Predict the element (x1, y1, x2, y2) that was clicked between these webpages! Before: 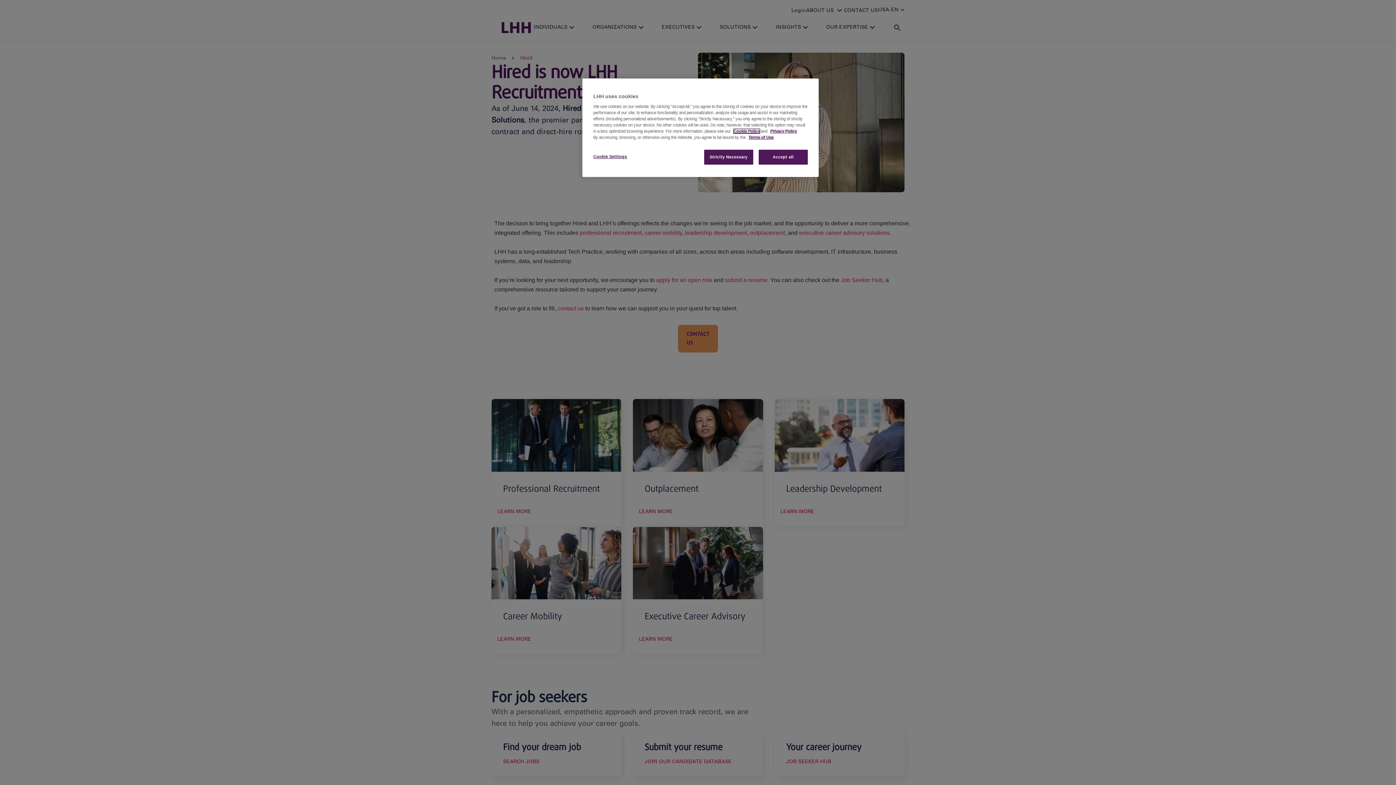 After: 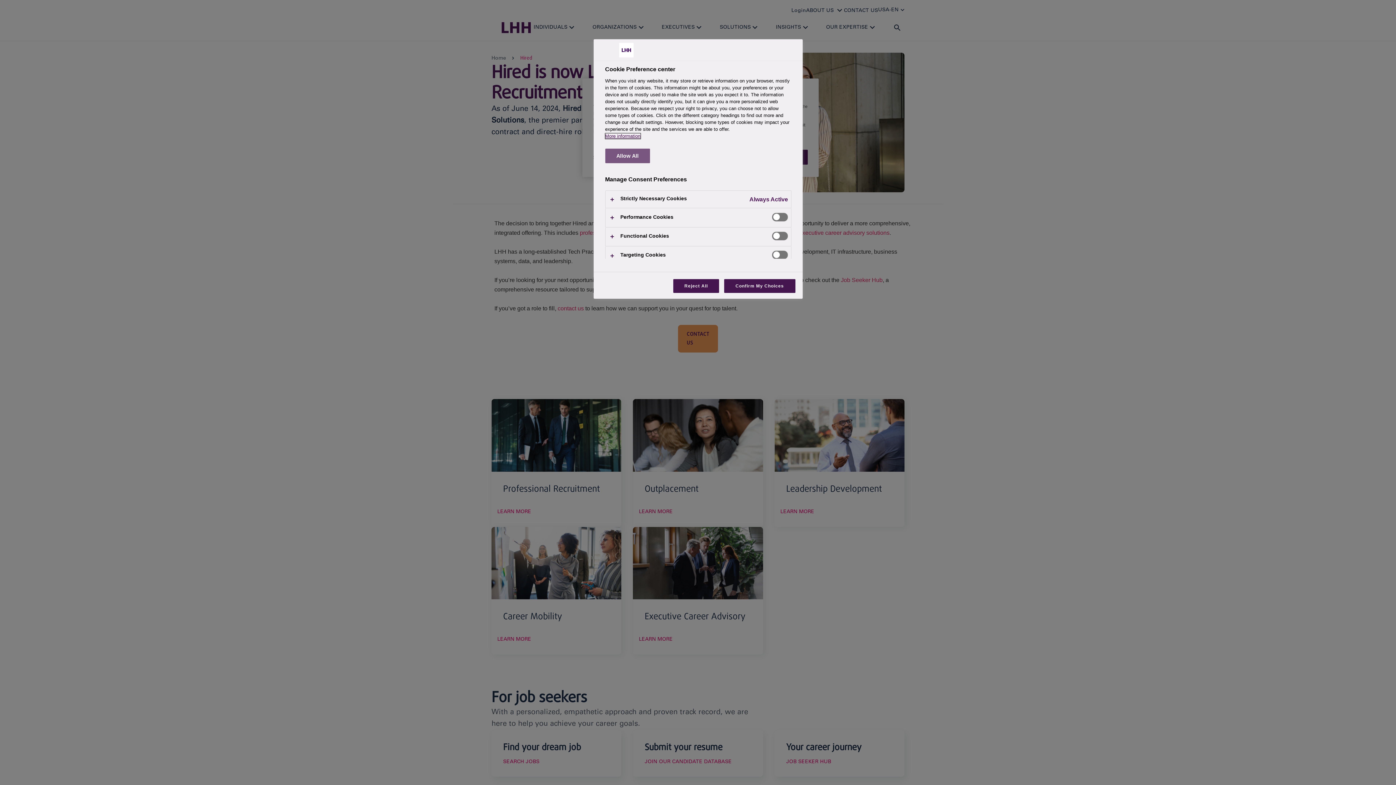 Action: bbox: (593, 149, 642, 164) label: Cookie Settings